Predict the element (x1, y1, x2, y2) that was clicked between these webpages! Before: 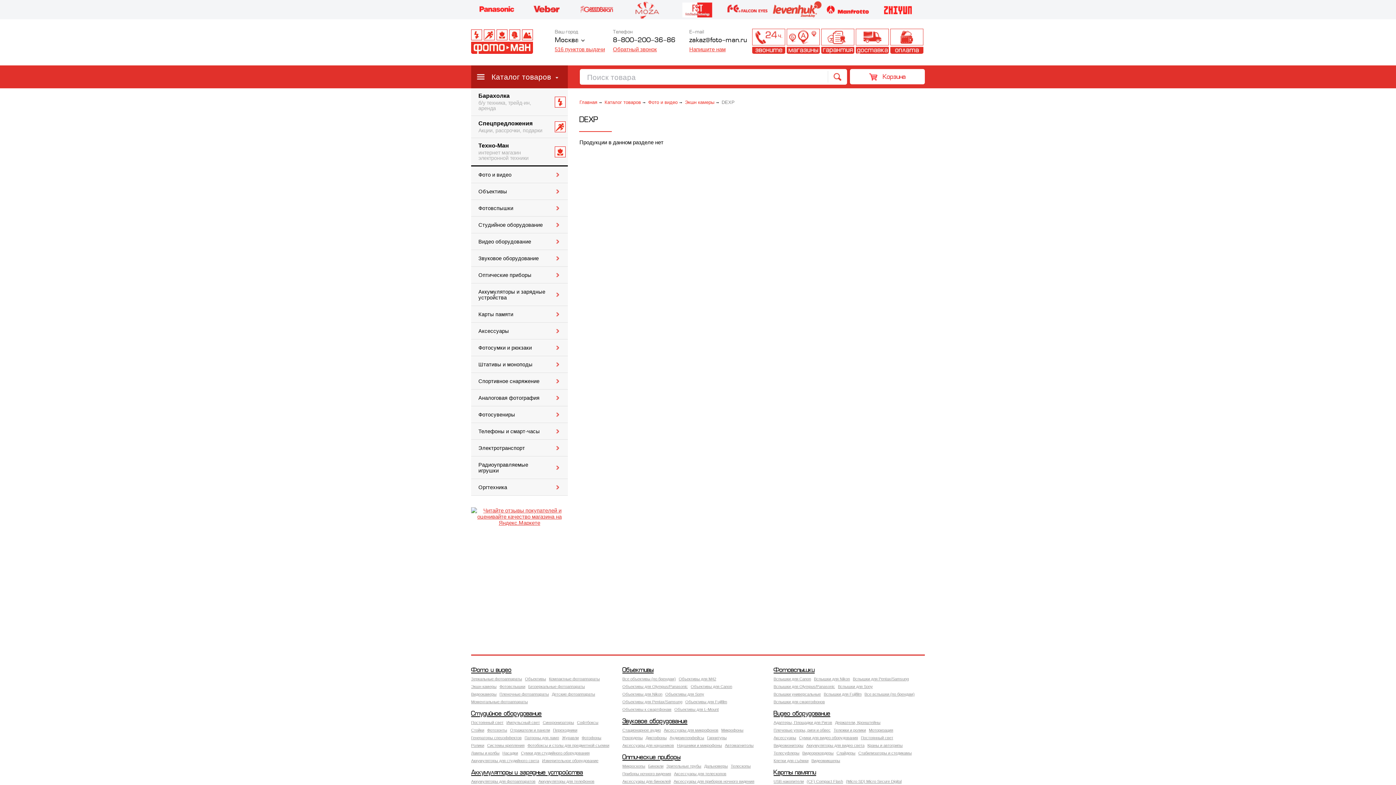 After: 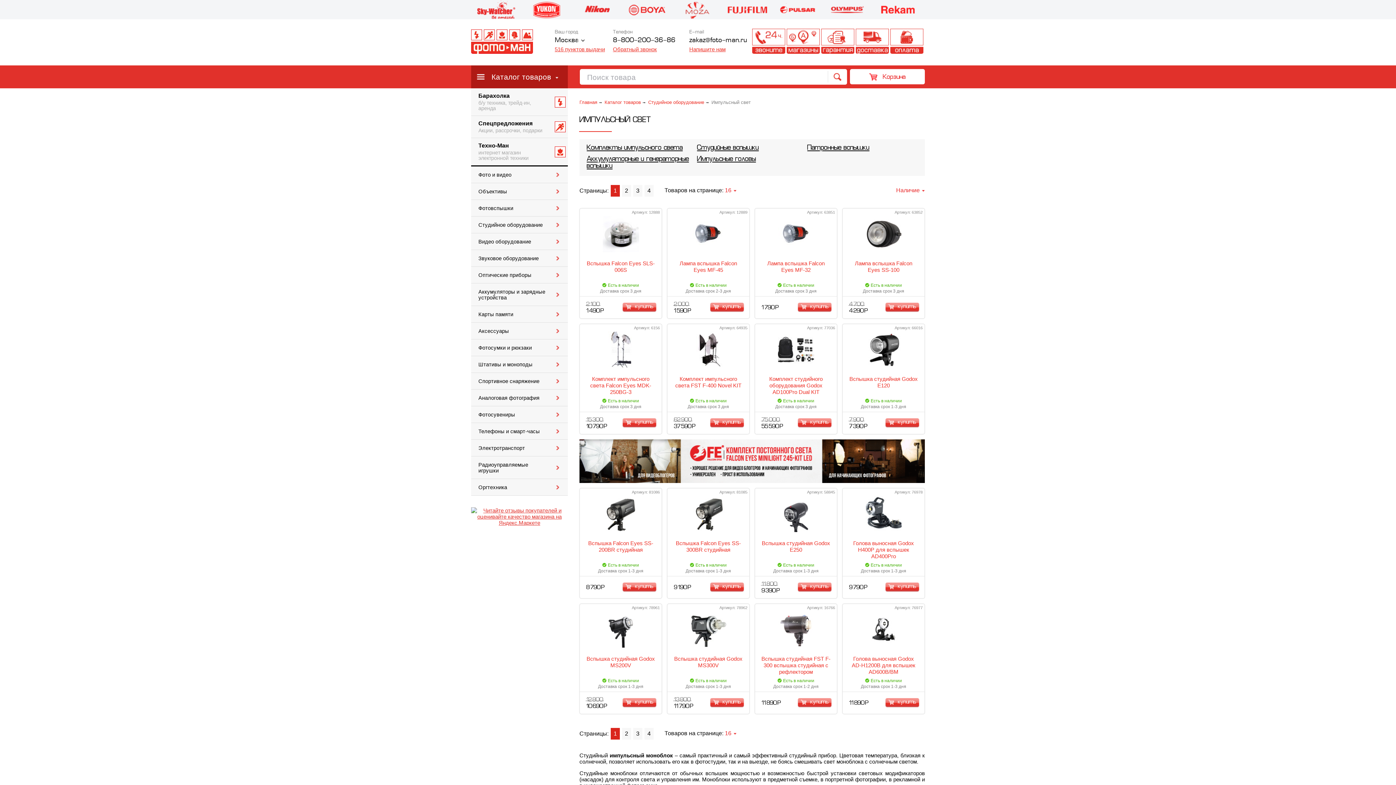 Action: bbox: (506, 720, 540, 725) label: Импульсный свет